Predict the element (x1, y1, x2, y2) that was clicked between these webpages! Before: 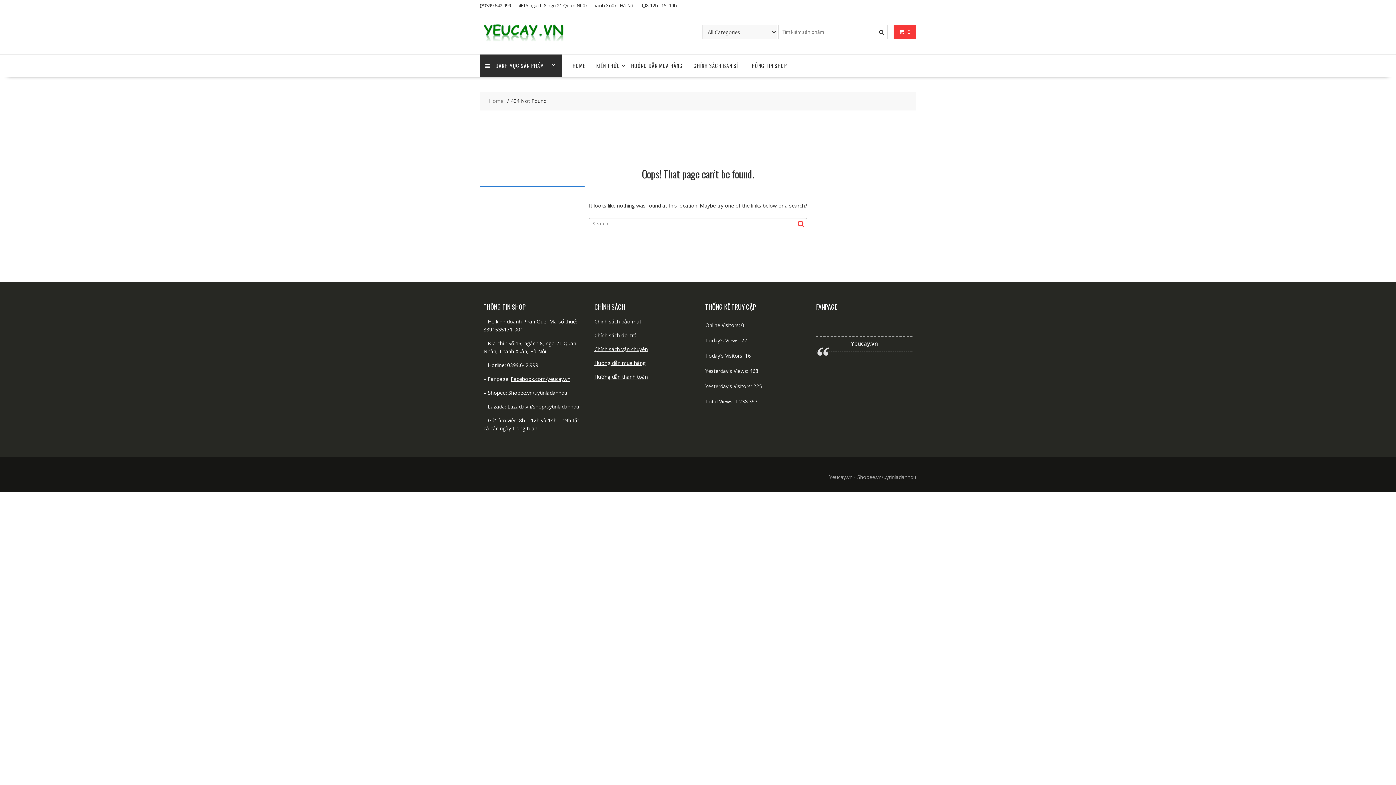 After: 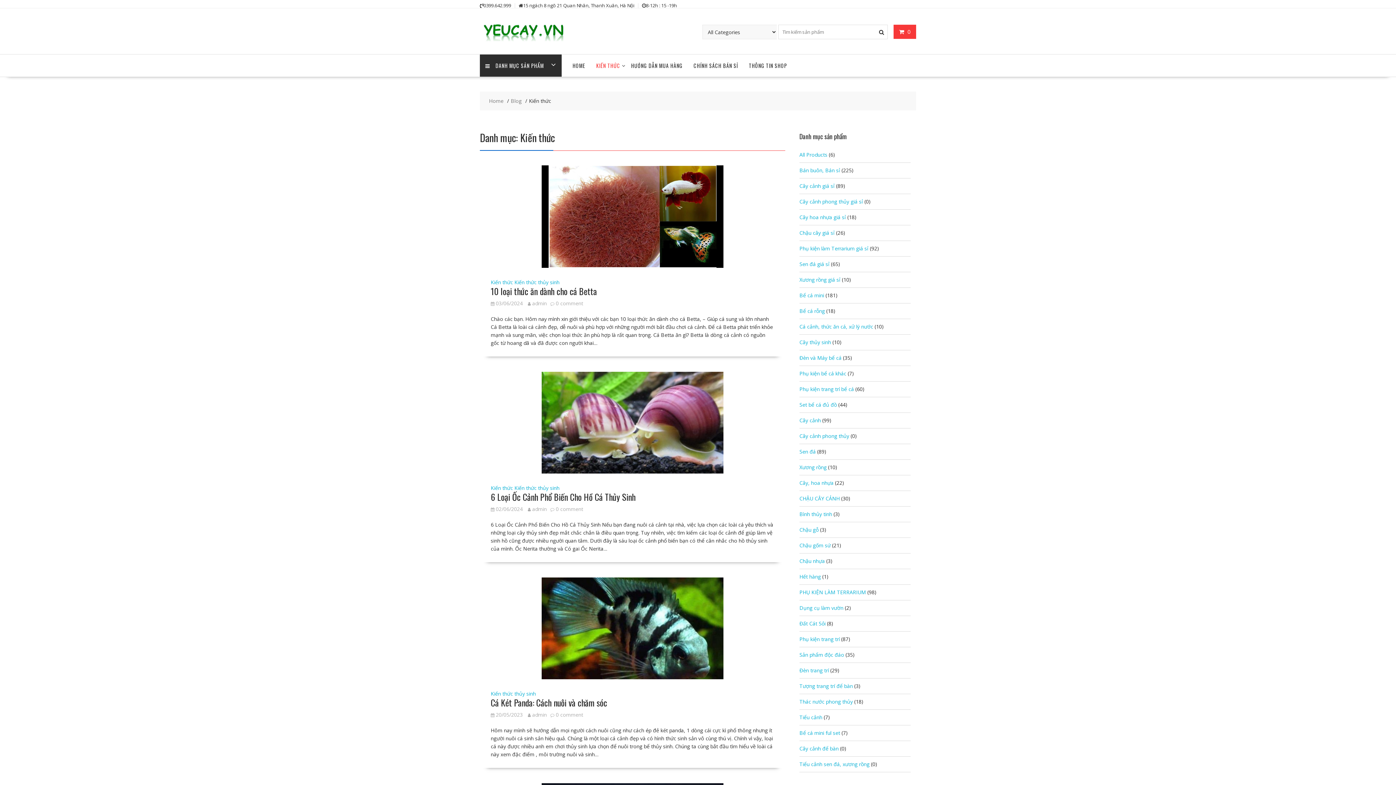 Action: label: KIẾN THỨC bbox: (590, 54, 625, 76)